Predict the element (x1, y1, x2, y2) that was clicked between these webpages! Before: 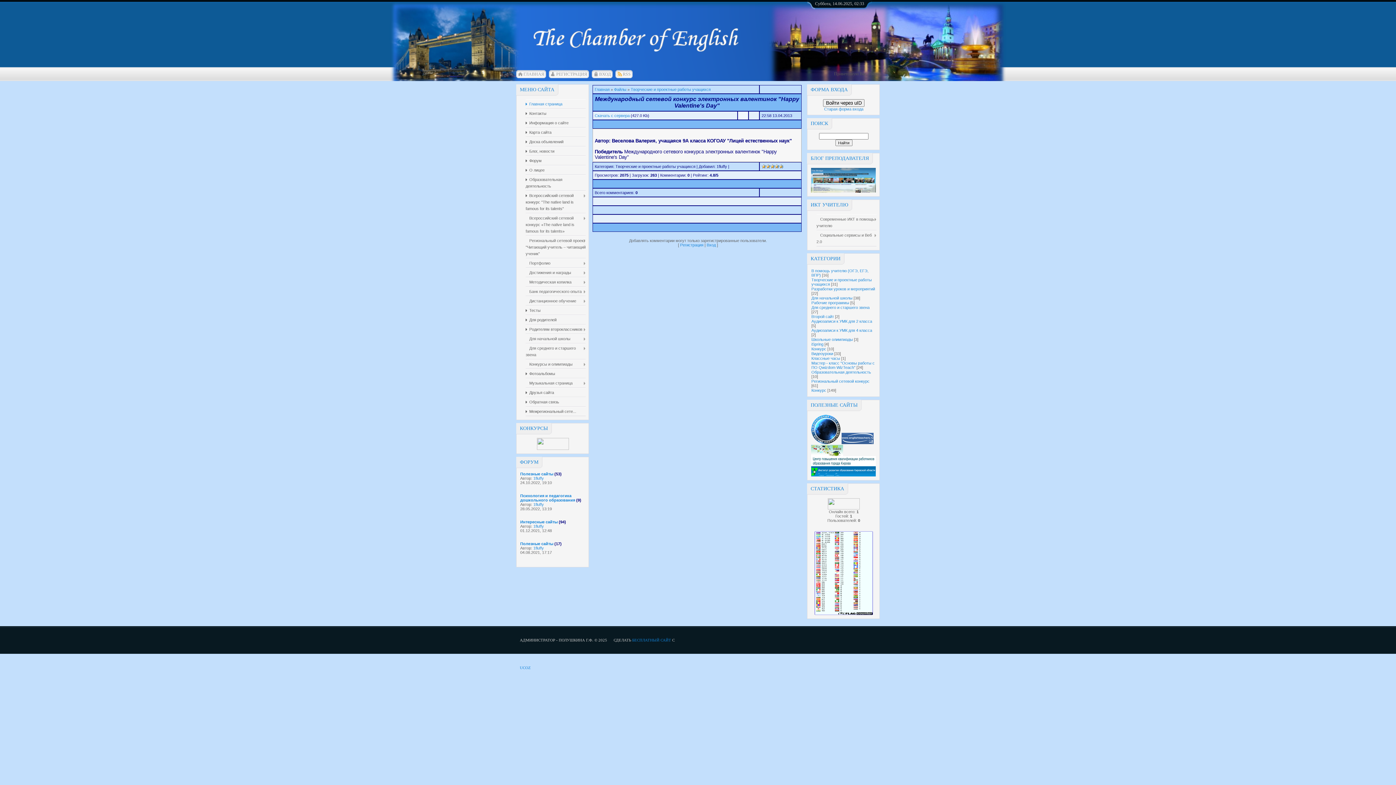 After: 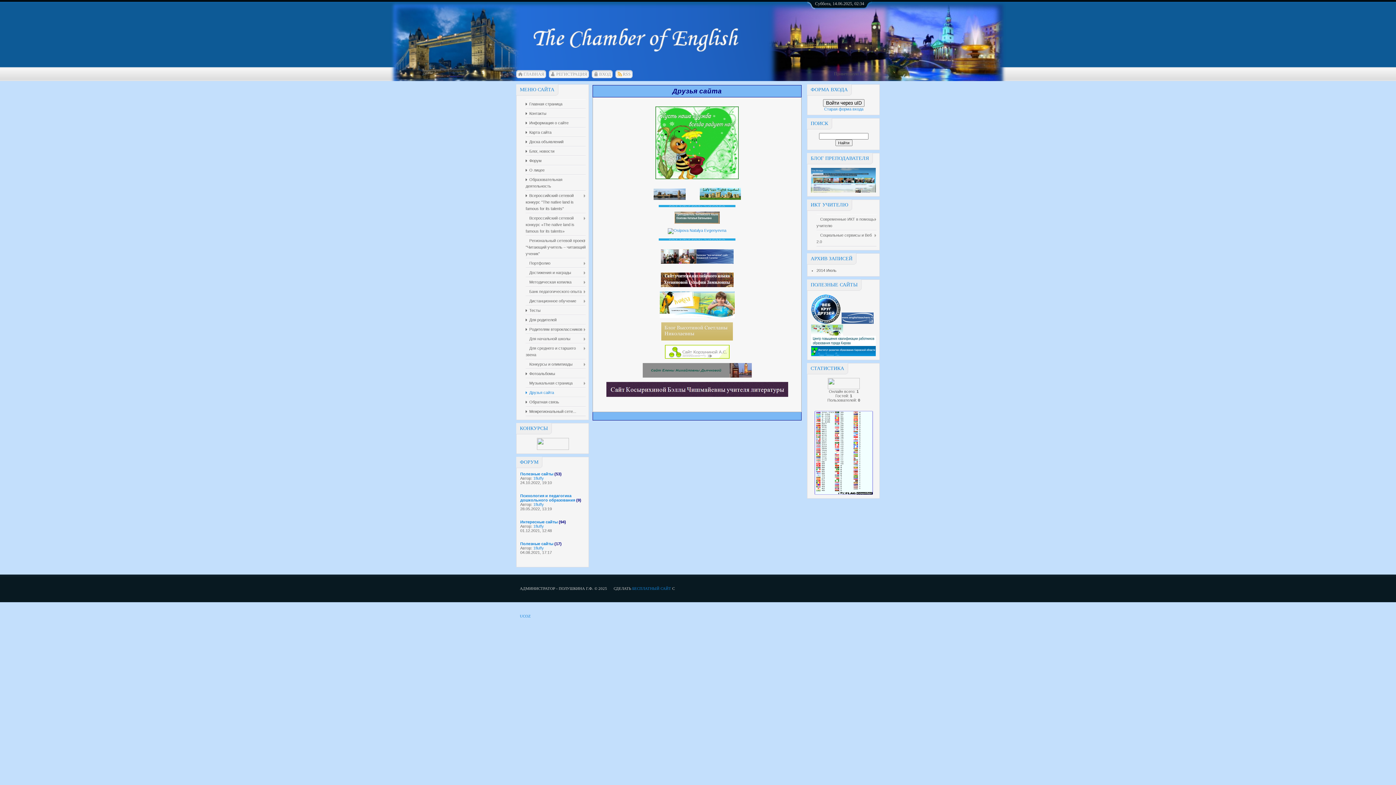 Action: bbox: (525, 389, 587, 396) label: Друзья сайта